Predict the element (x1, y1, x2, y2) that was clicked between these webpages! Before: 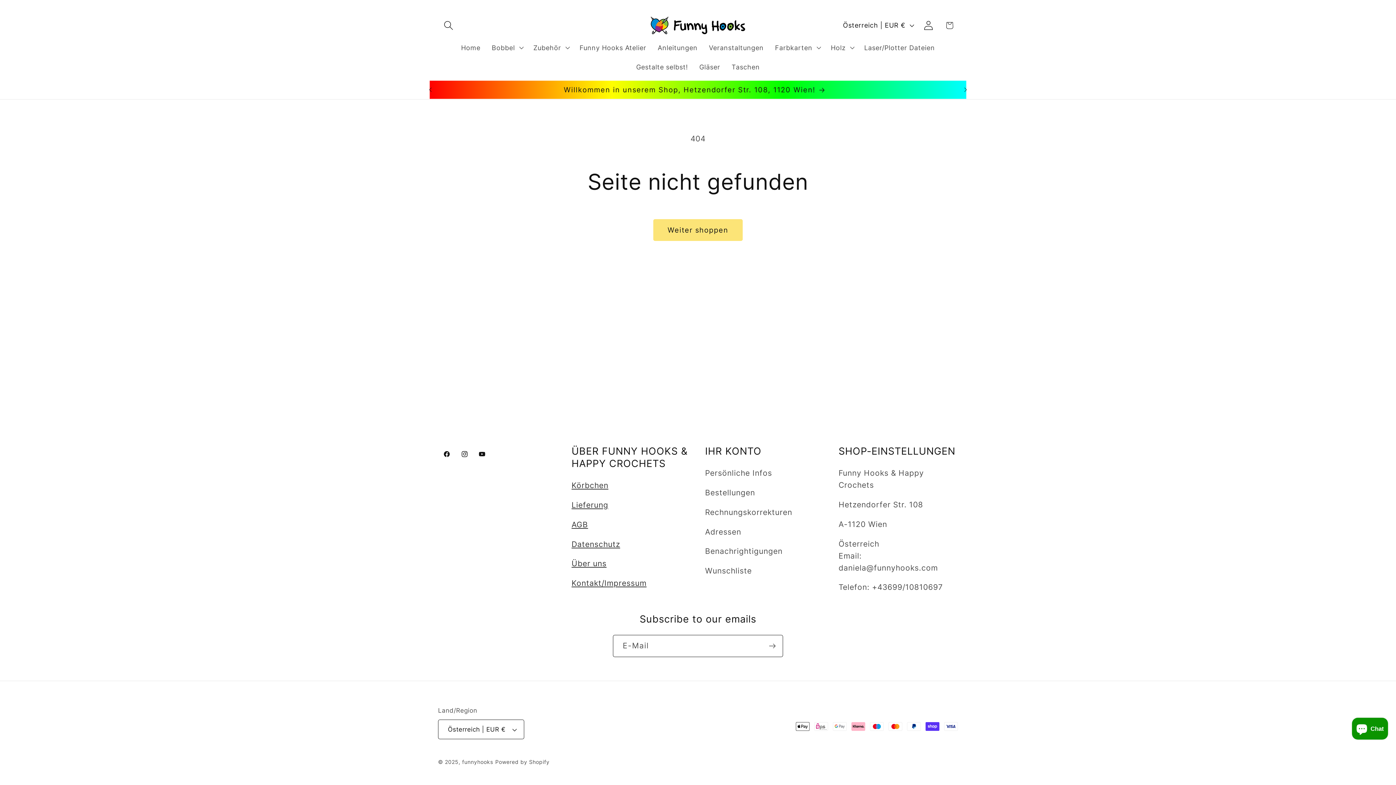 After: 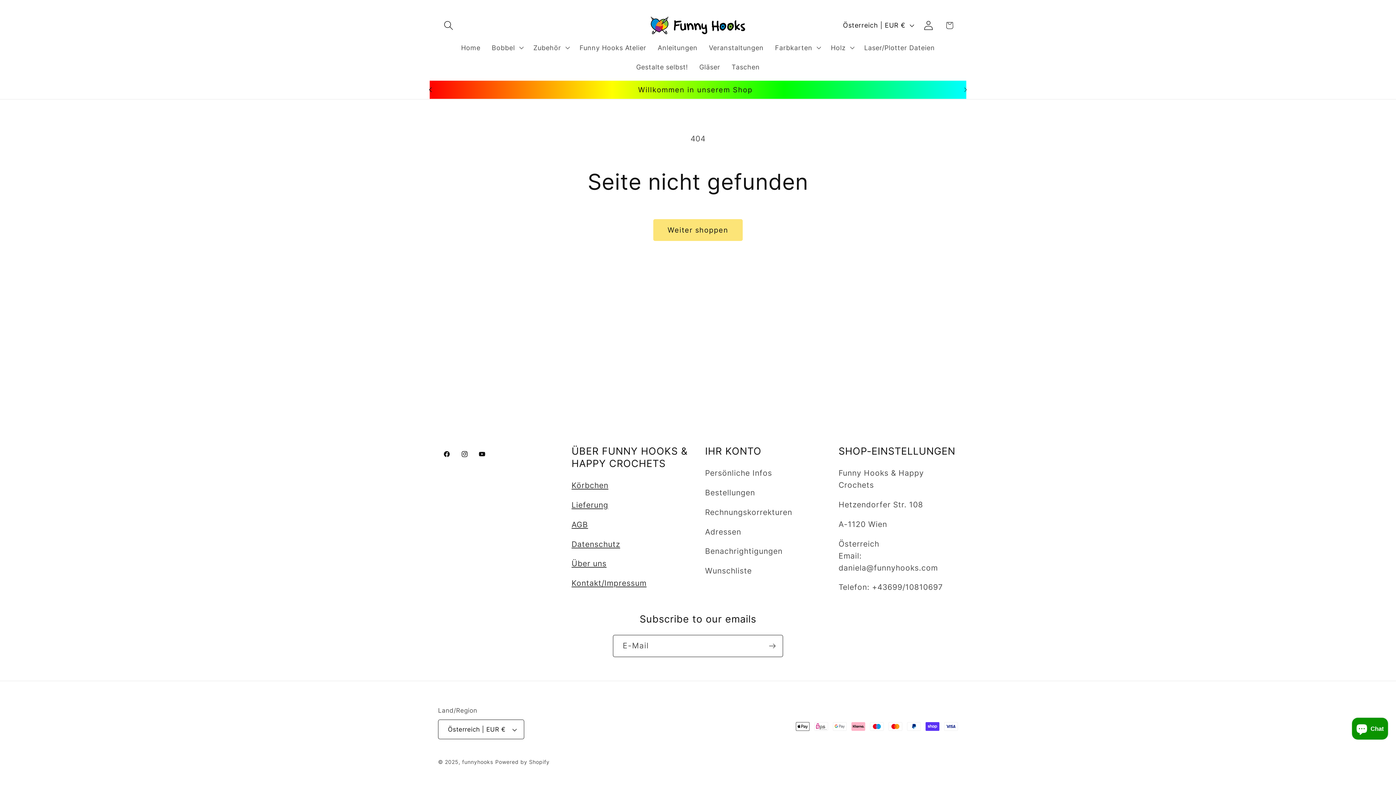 Action: bbox: (422, 80, 438, 98) label: Vorherige Ankündigung